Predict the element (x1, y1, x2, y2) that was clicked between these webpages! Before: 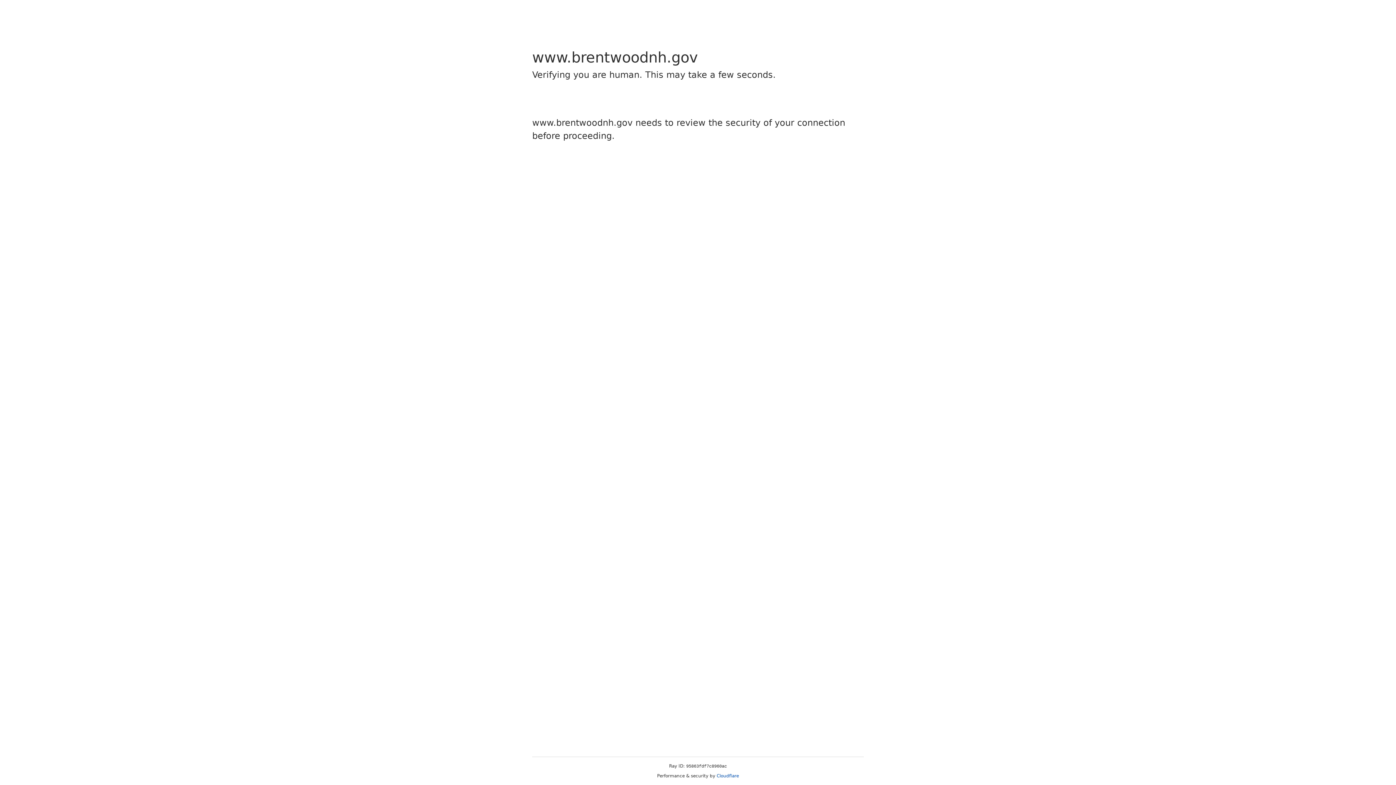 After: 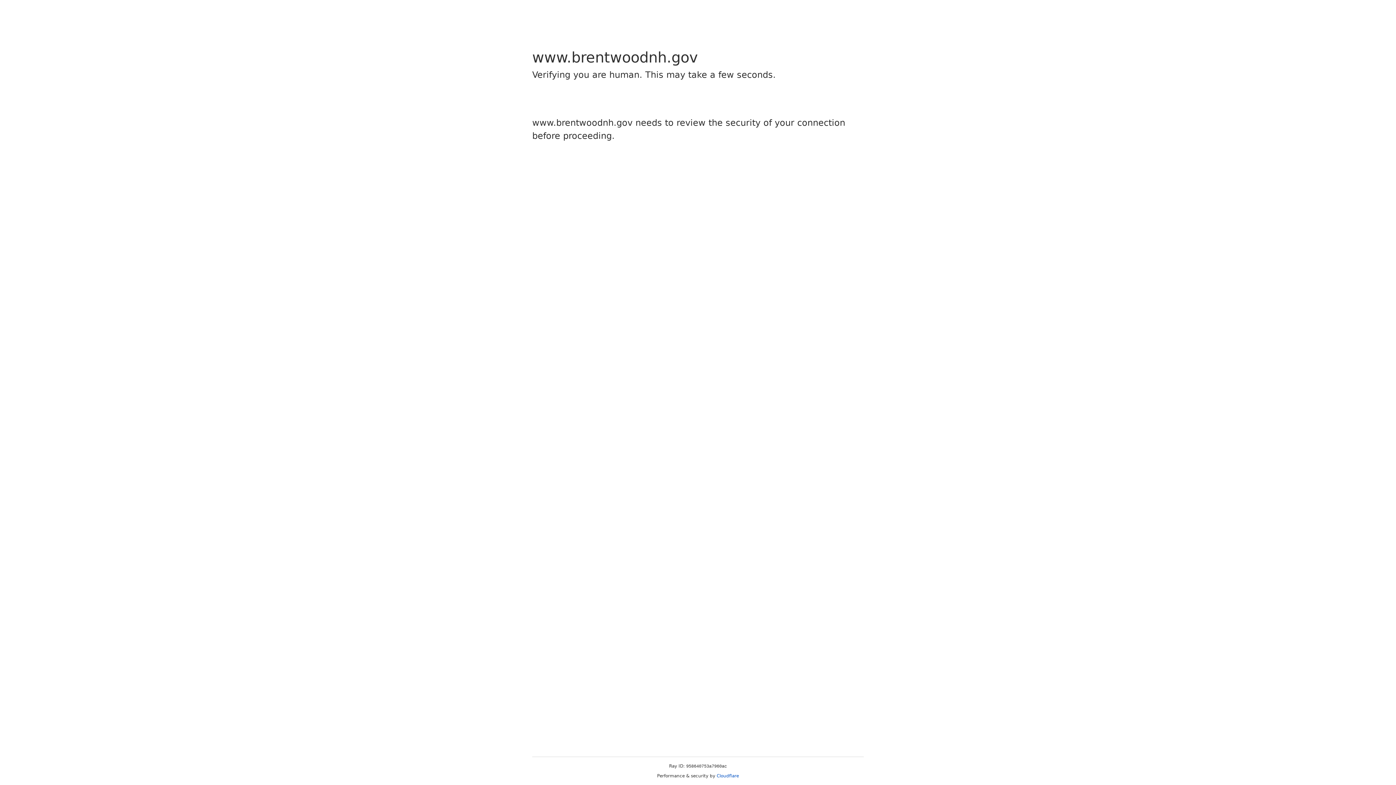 Action: label: Cloudflare bbox: (716, 773, 739, 778)